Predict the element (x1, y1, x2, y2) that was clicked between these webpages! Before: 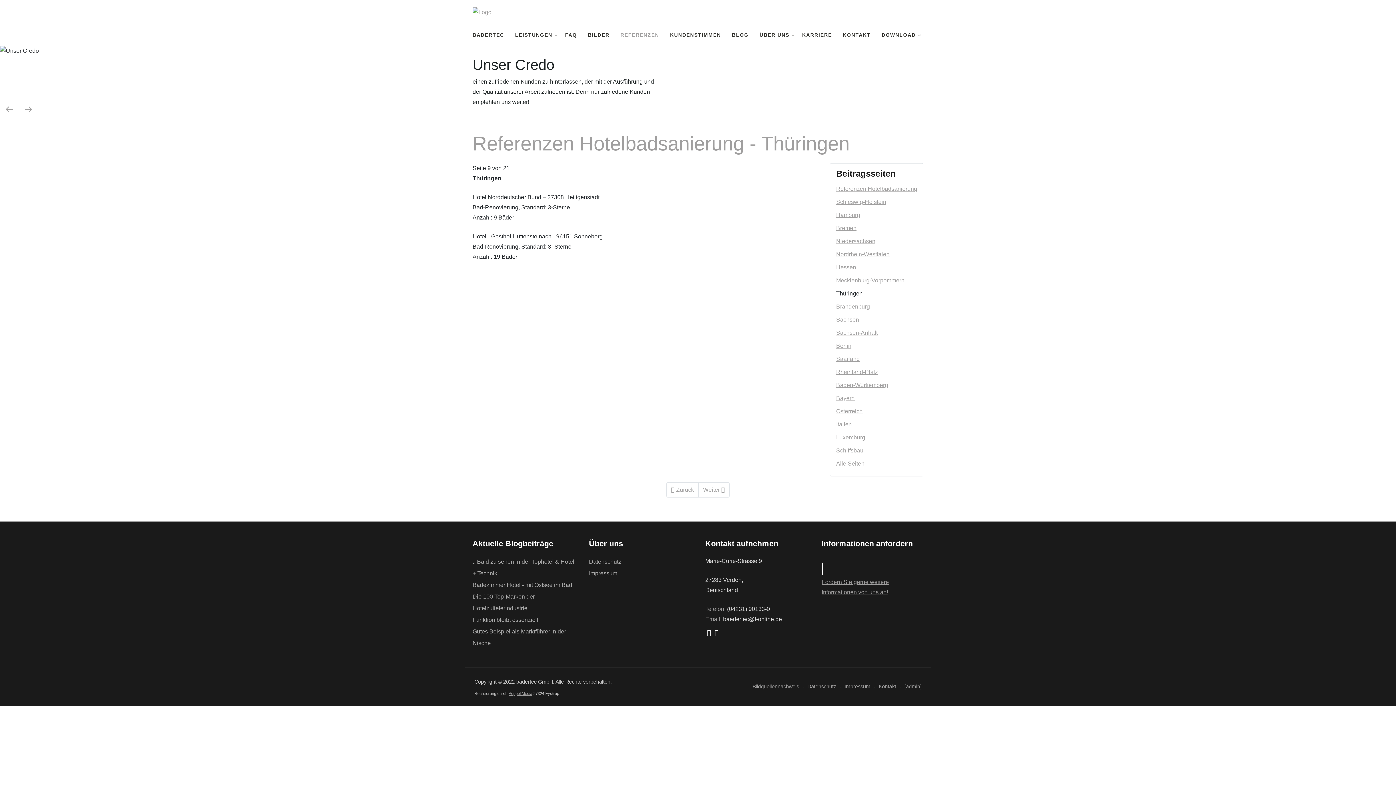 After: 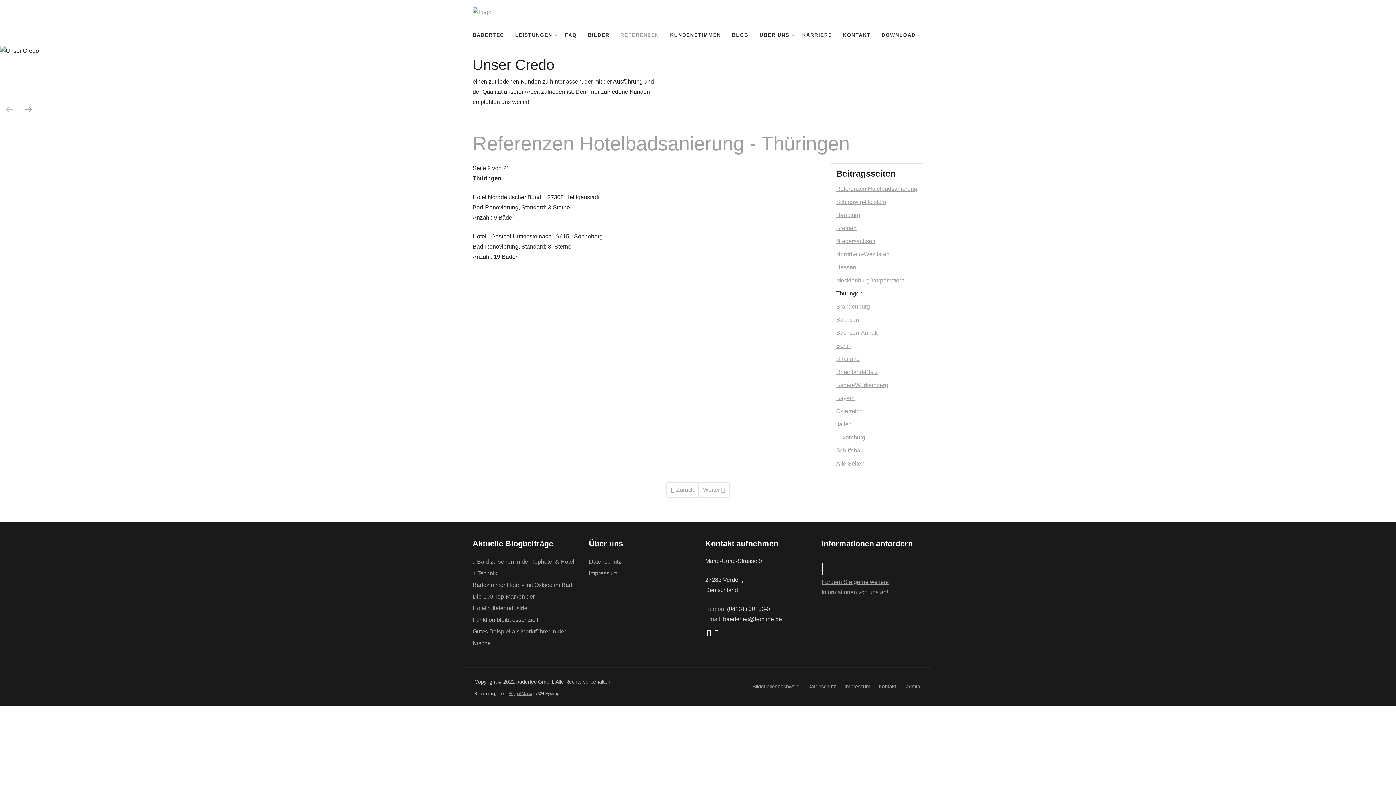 Action: bbox: (0, 102, 18, 116)